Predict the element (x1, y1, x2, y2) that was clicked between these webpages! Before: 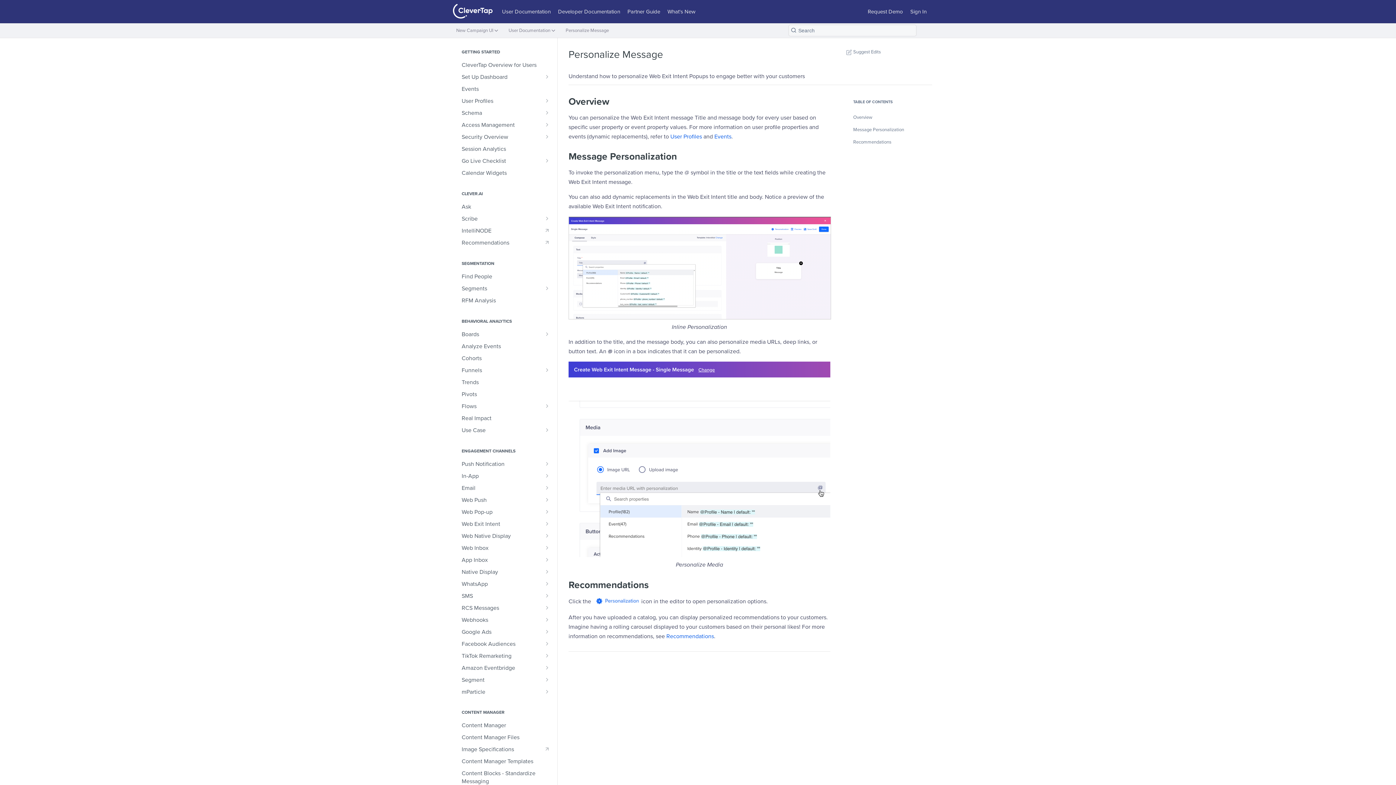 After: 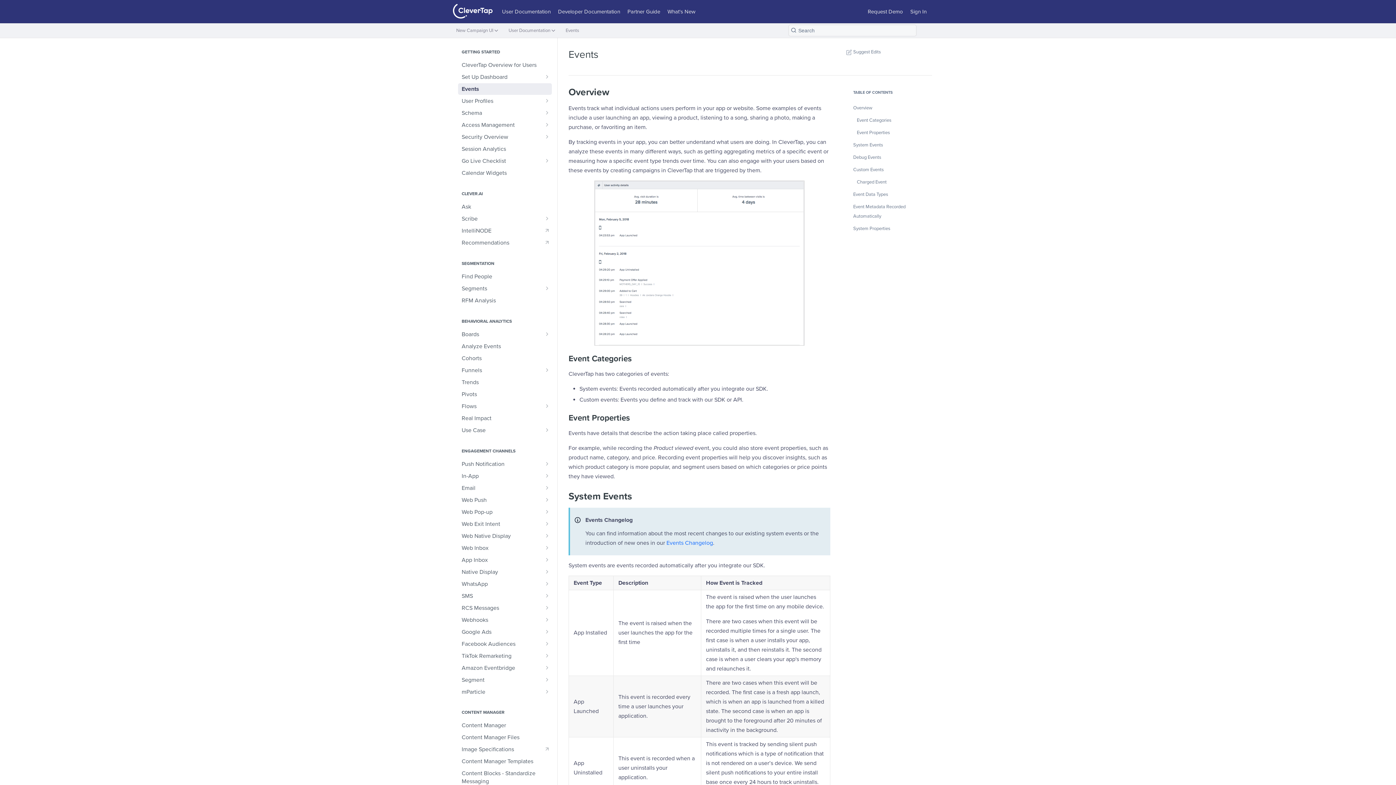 Action: bbox: (458, 83, 552, 94) label: Events